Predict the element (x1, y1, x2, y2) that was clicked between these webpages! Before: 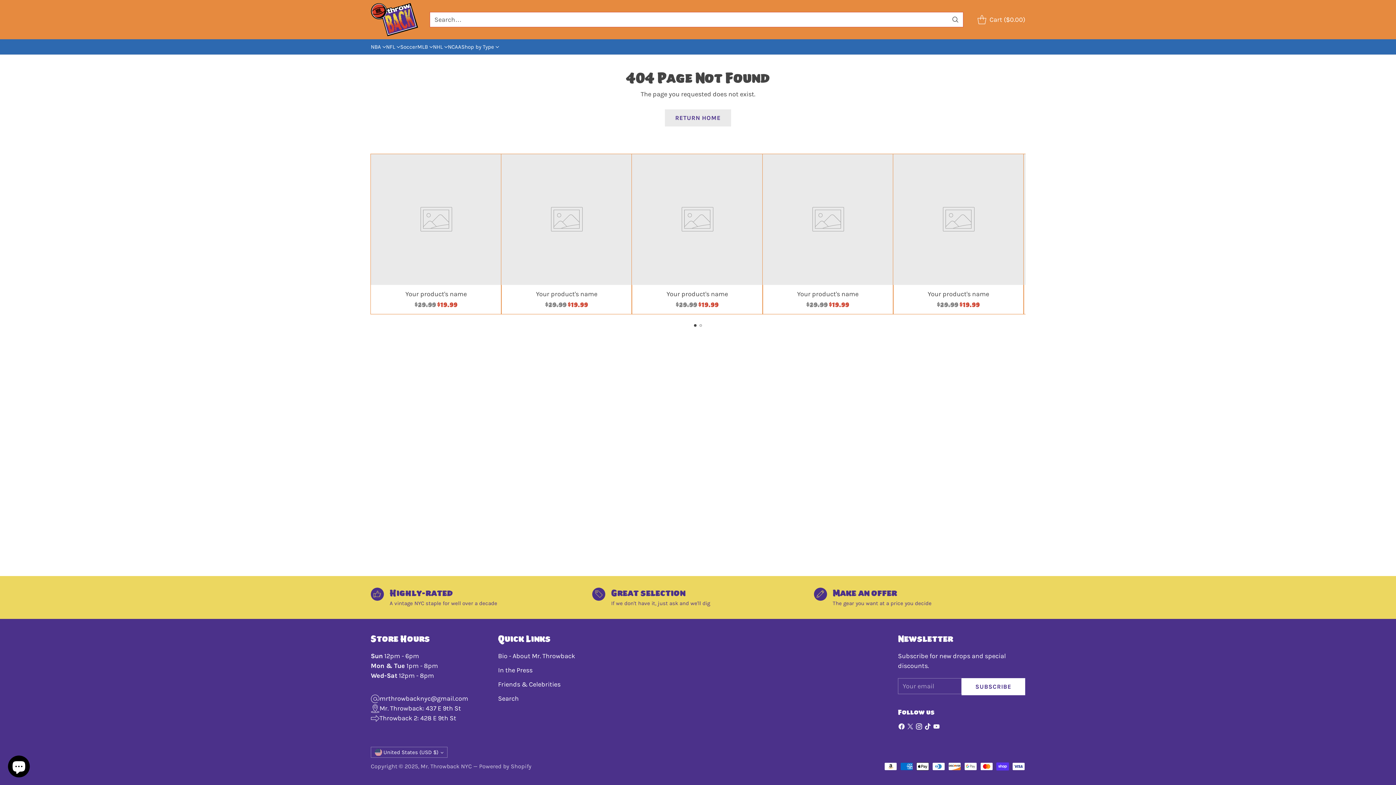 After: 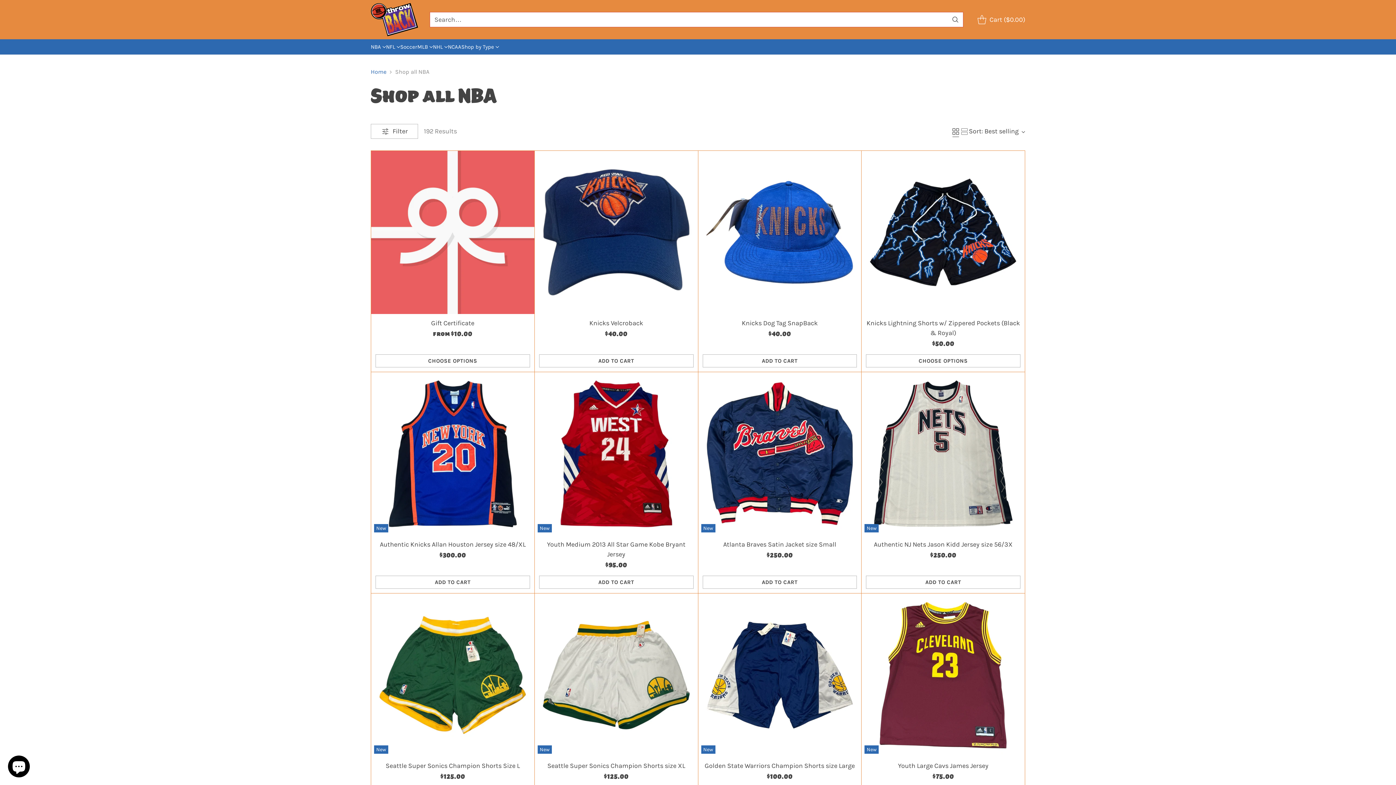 Action: label: NBA bbox: (370, 43, 386, 51)